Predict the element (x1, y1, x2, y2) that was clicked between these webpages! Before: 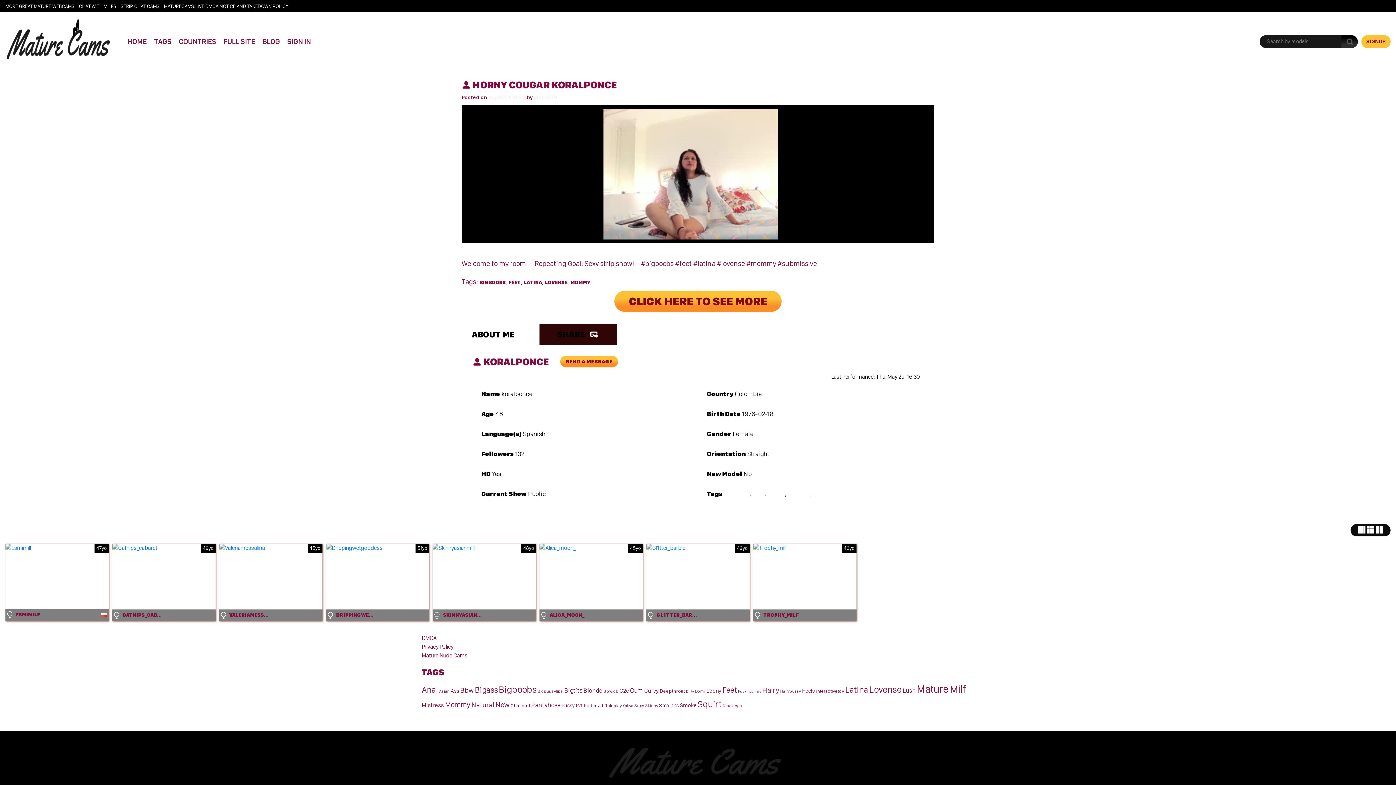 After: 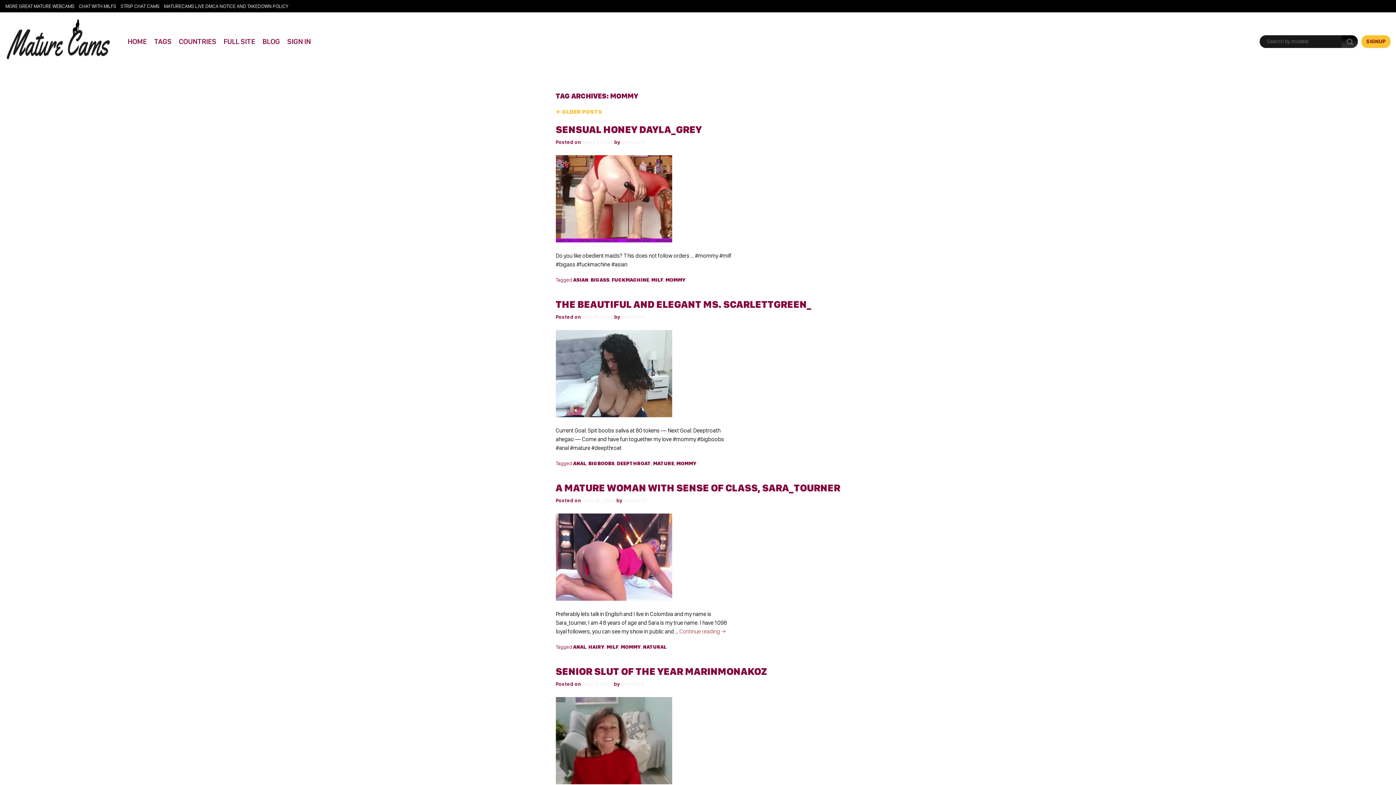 Action: bbox: (445, 700, 470, 709) label: Mommy (121 items)